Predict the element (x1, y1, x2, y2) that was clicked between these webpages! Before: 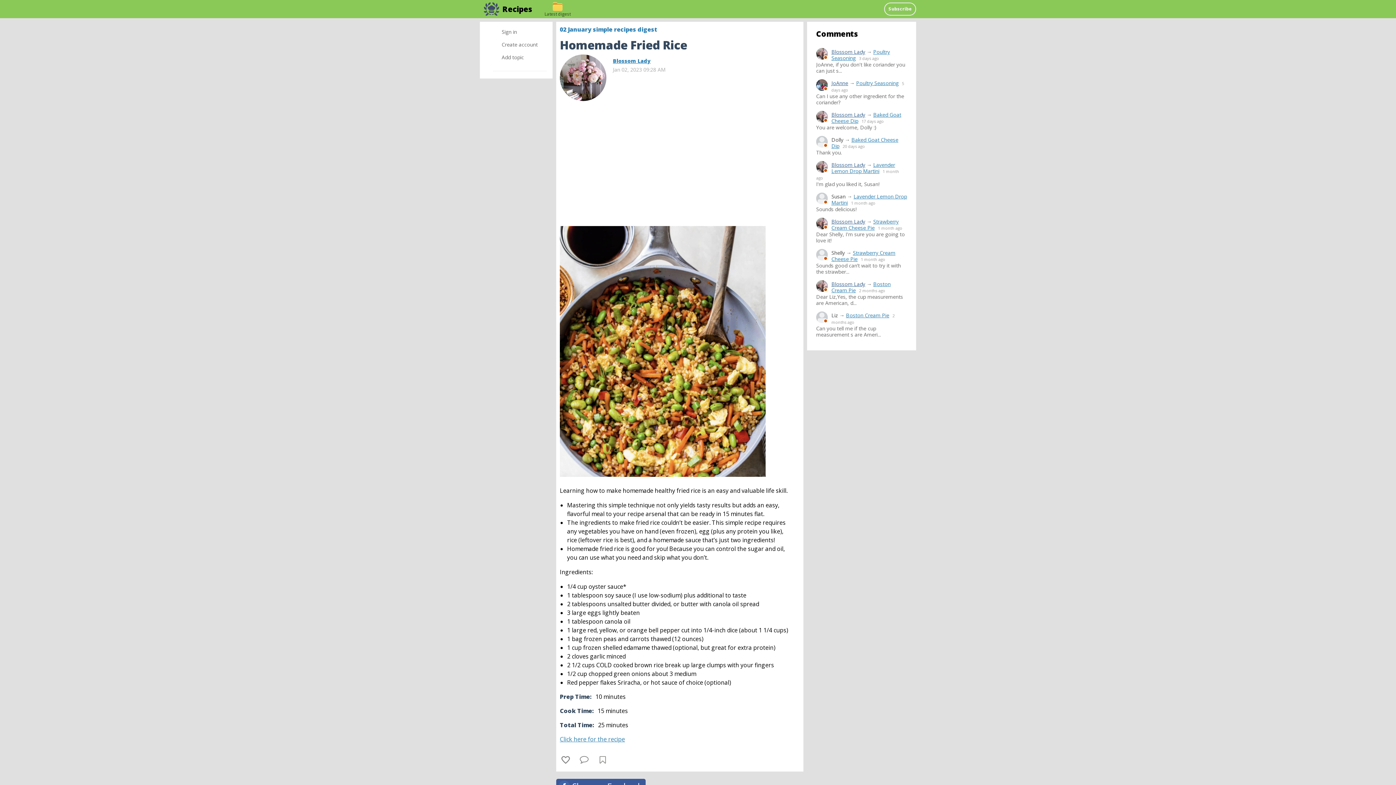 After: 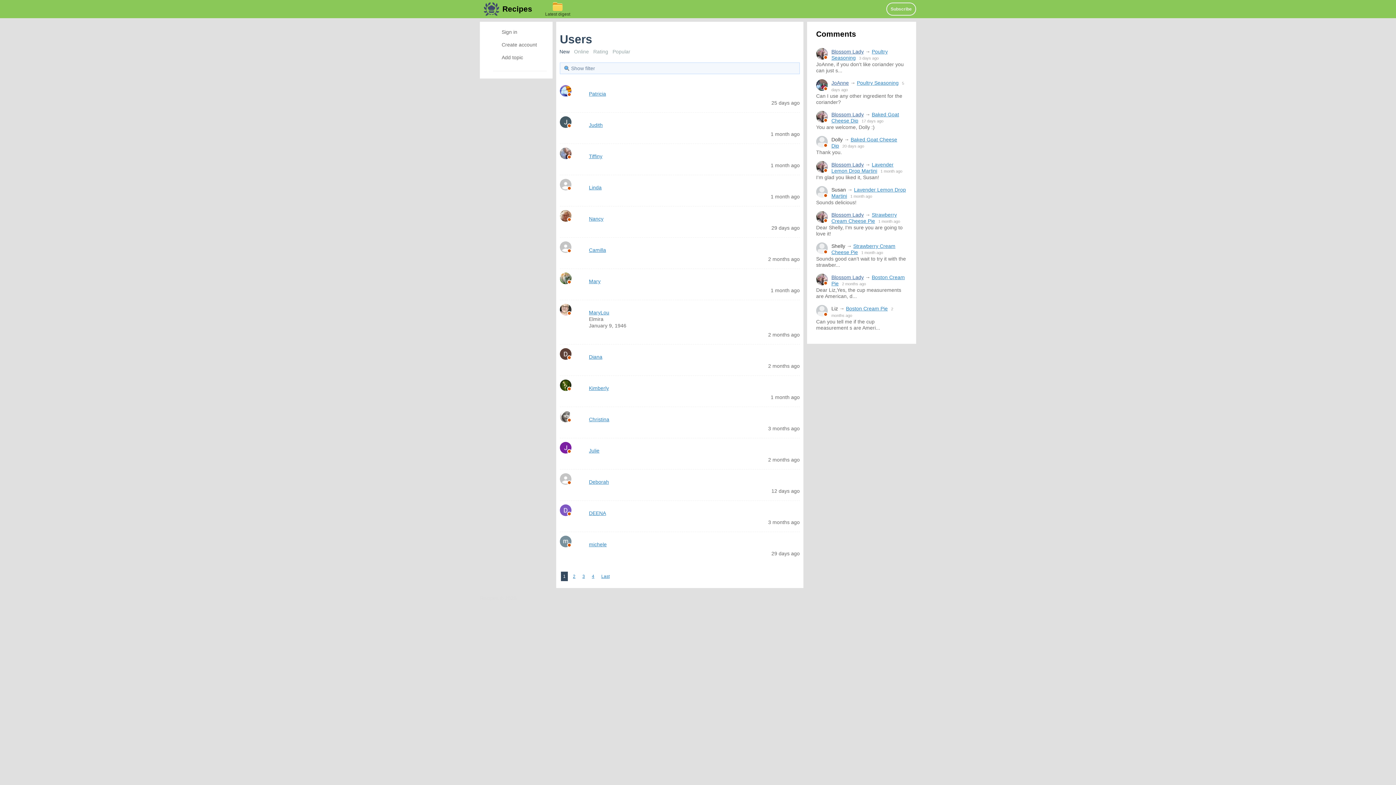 Action: bbox: (816, 136, 828, 147)